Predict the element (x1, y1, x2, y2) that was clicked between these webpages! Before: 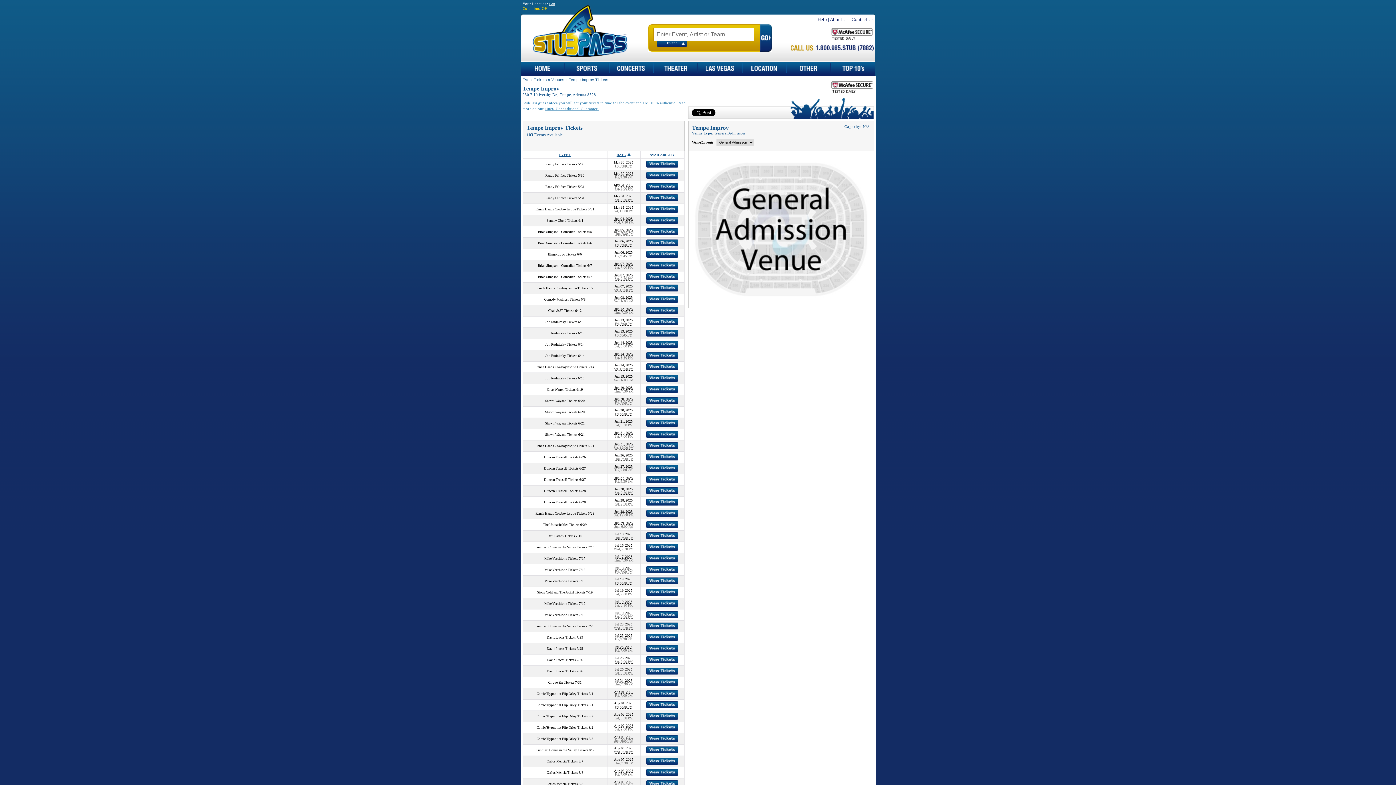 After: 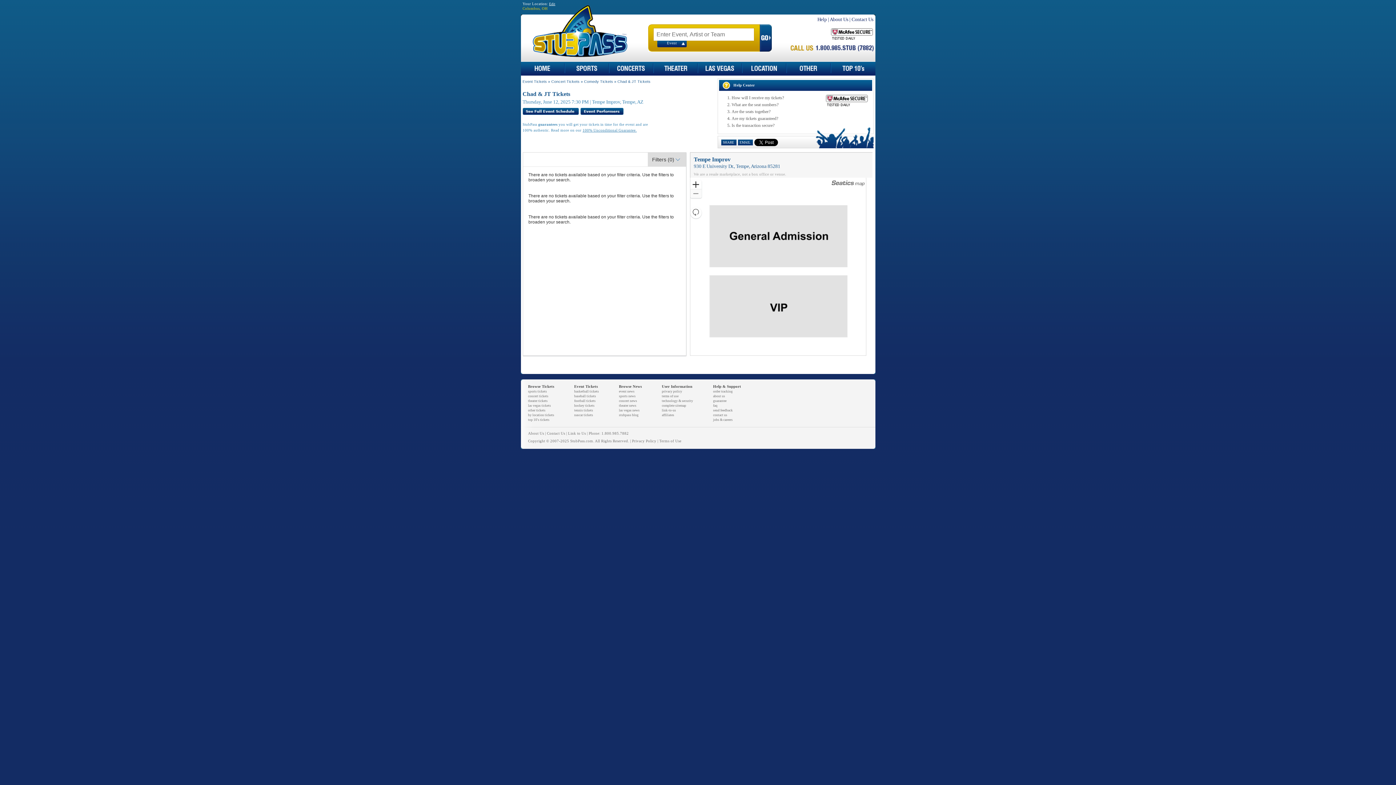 Action: label: Chad & JT Tickets 6/12 bbox: (548, 309, 581, 312)